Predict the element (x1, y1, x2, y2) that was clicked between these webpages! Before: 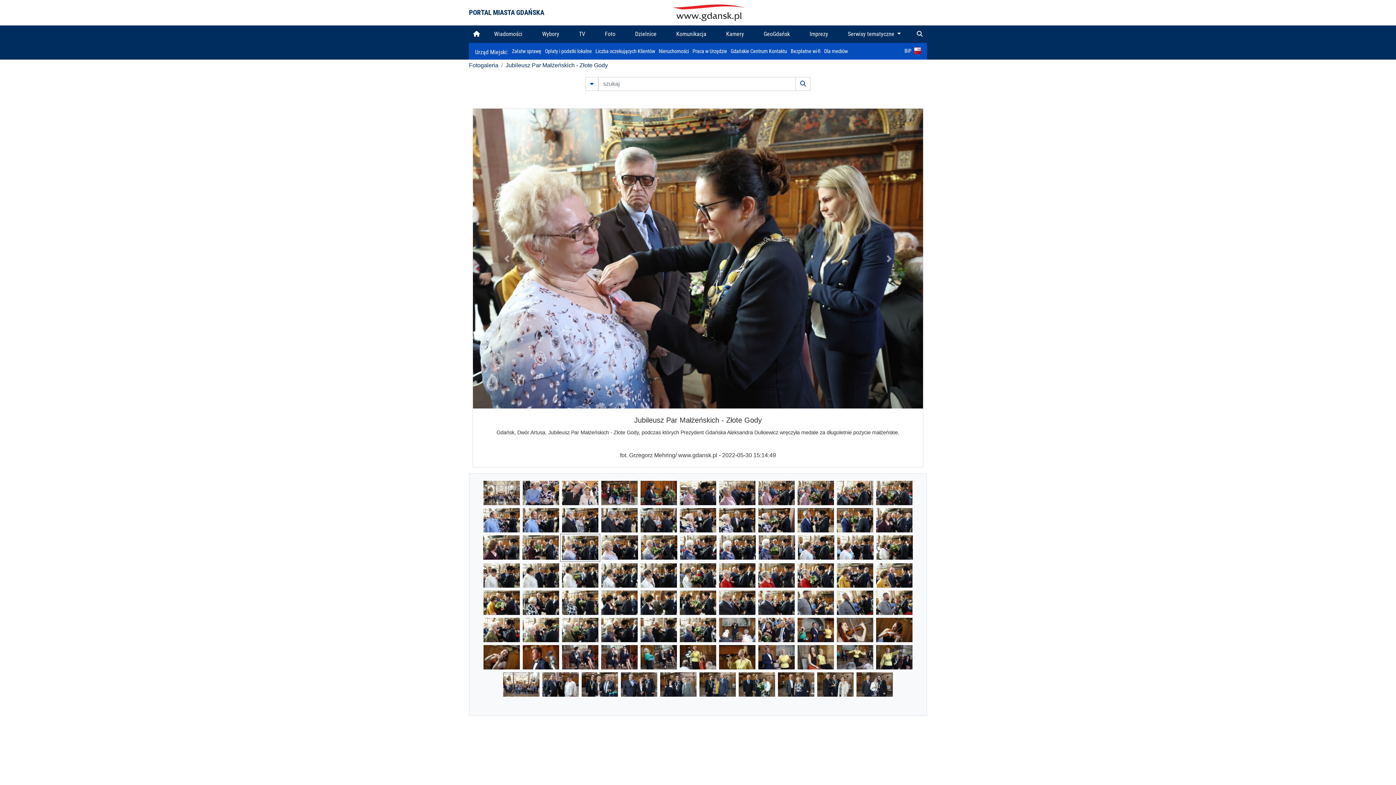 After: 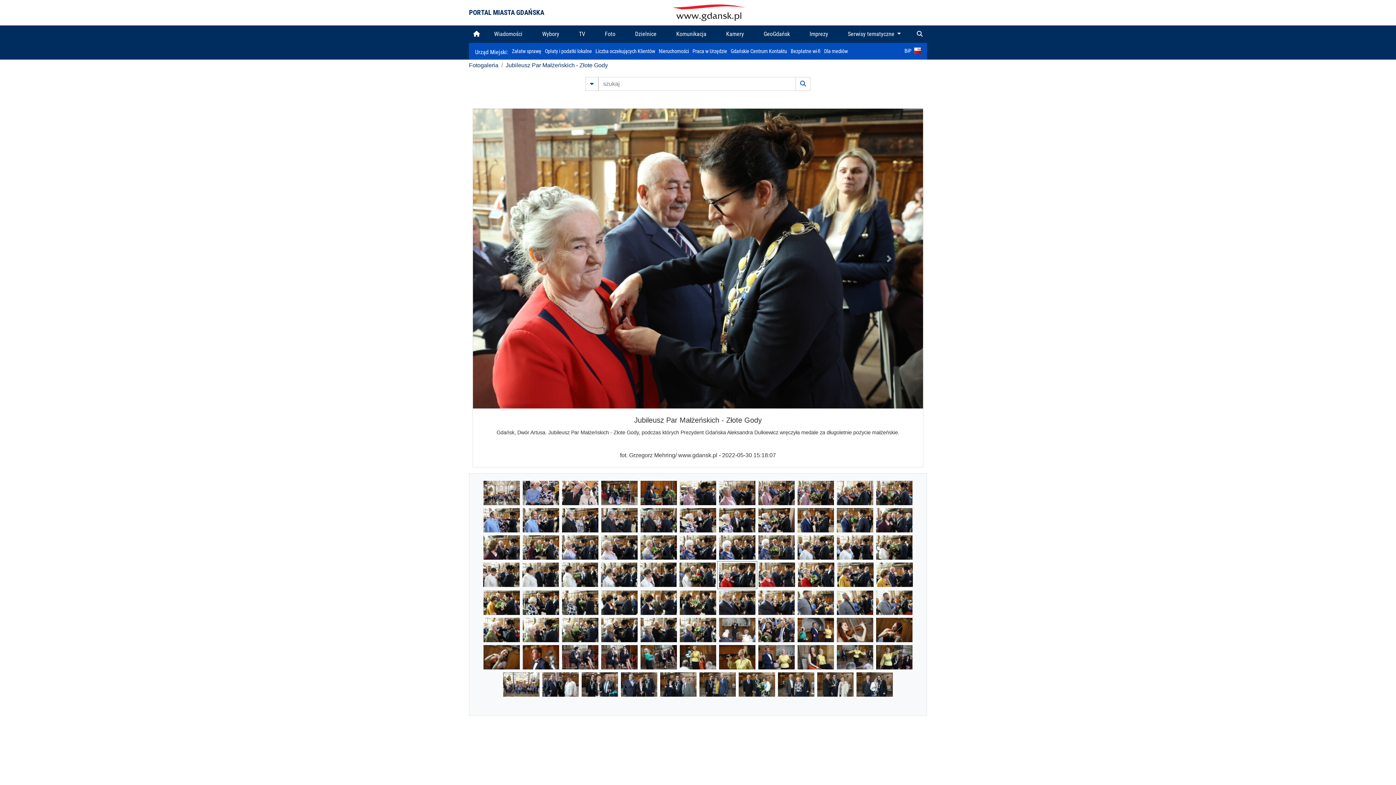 Action: bbox: (719, 572, 755, 578)